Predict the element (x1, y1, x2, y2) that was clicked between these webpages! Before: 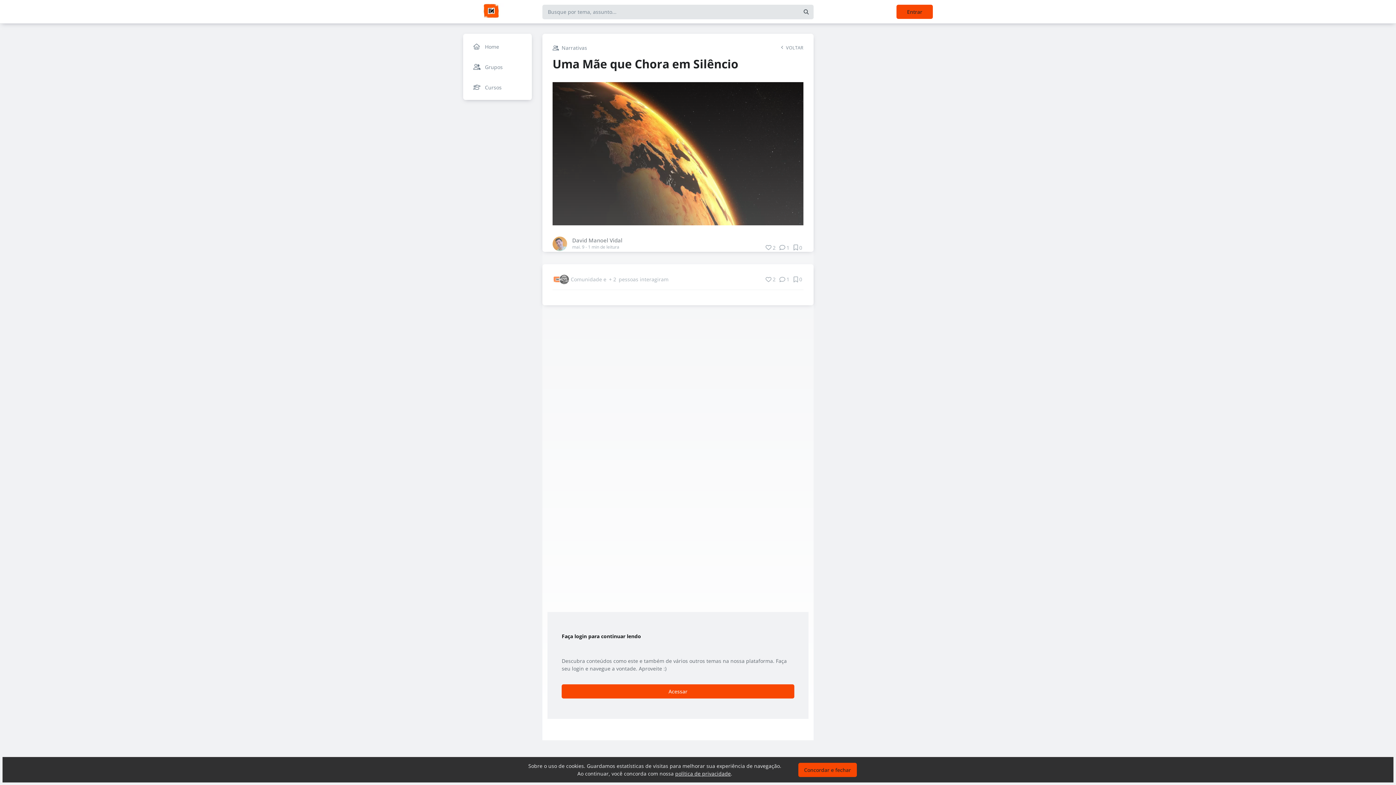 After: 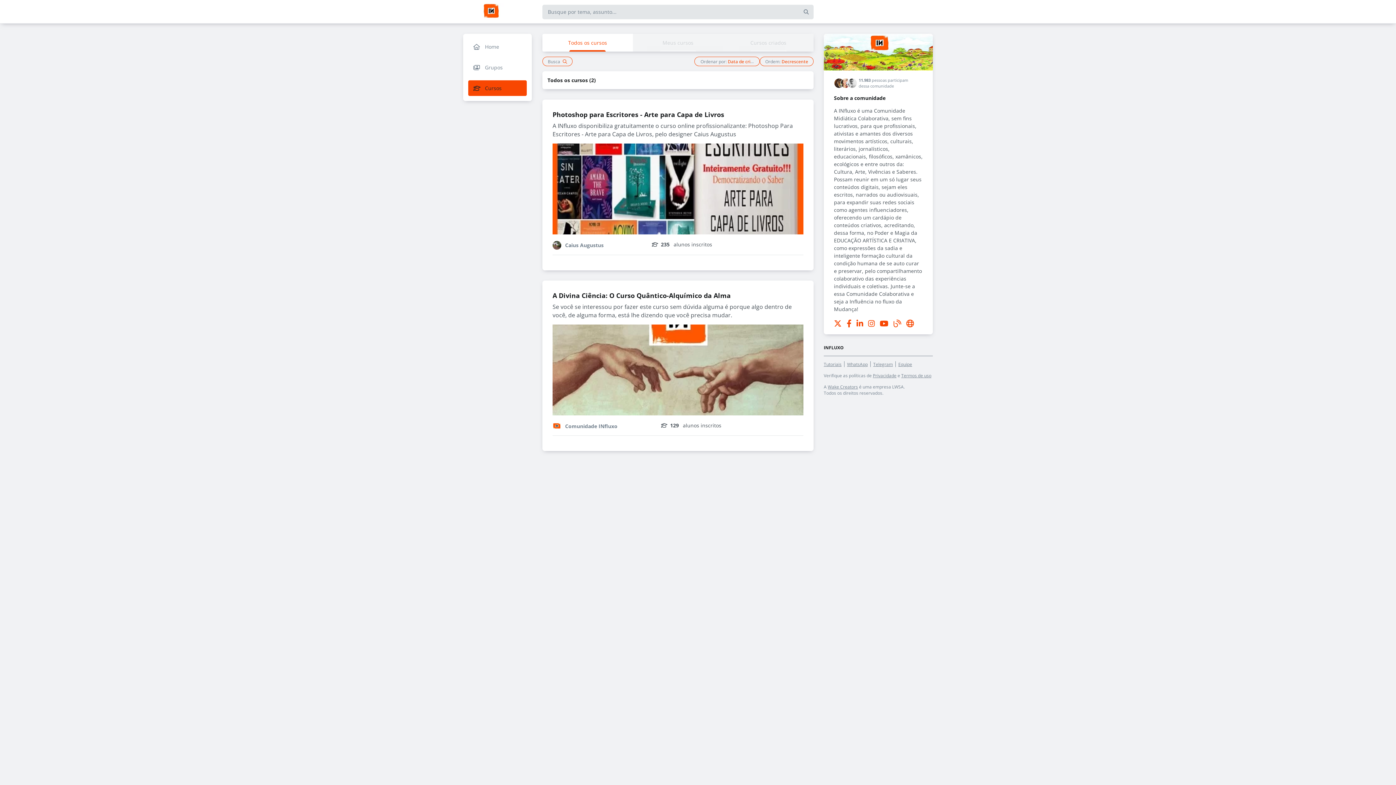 Action: bbox: (468, 79, 526, 94) label: Cursos